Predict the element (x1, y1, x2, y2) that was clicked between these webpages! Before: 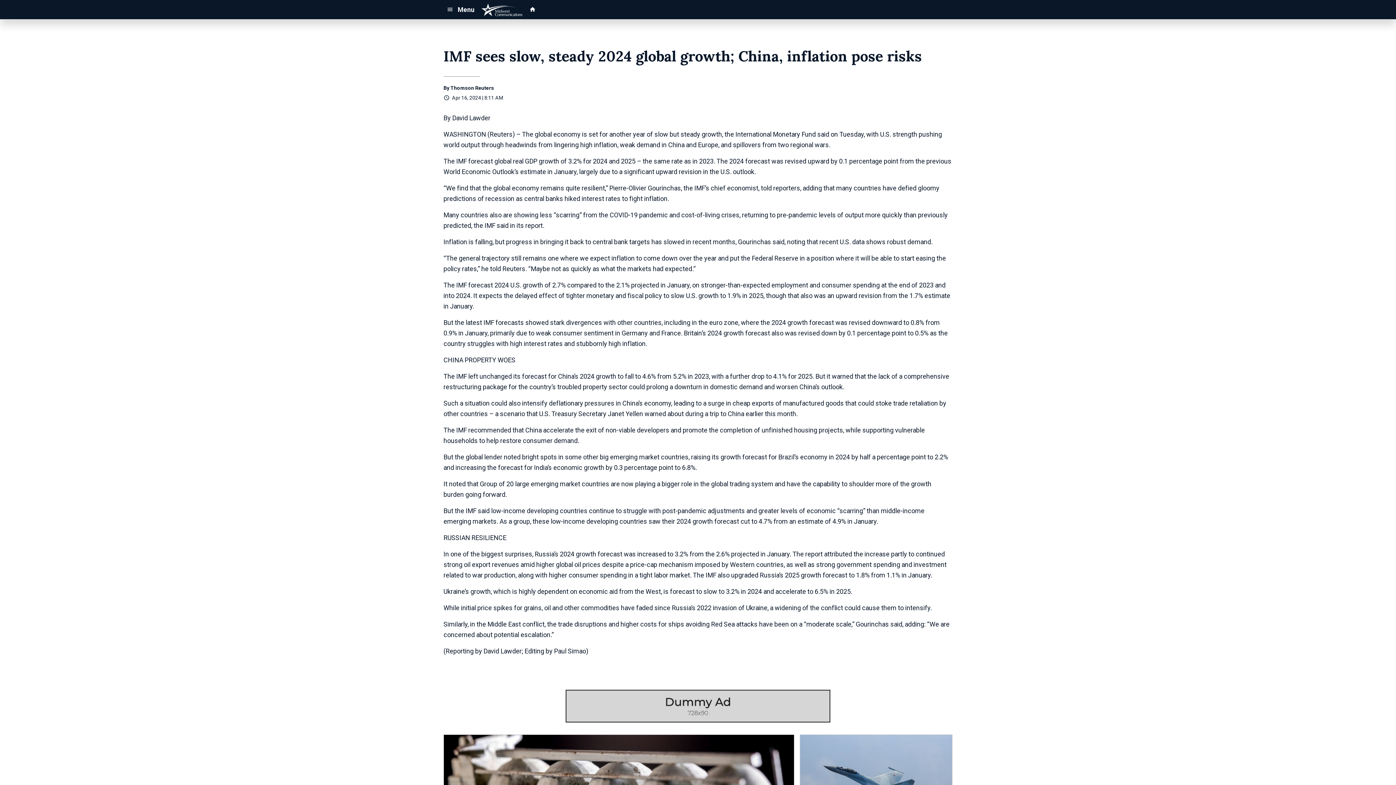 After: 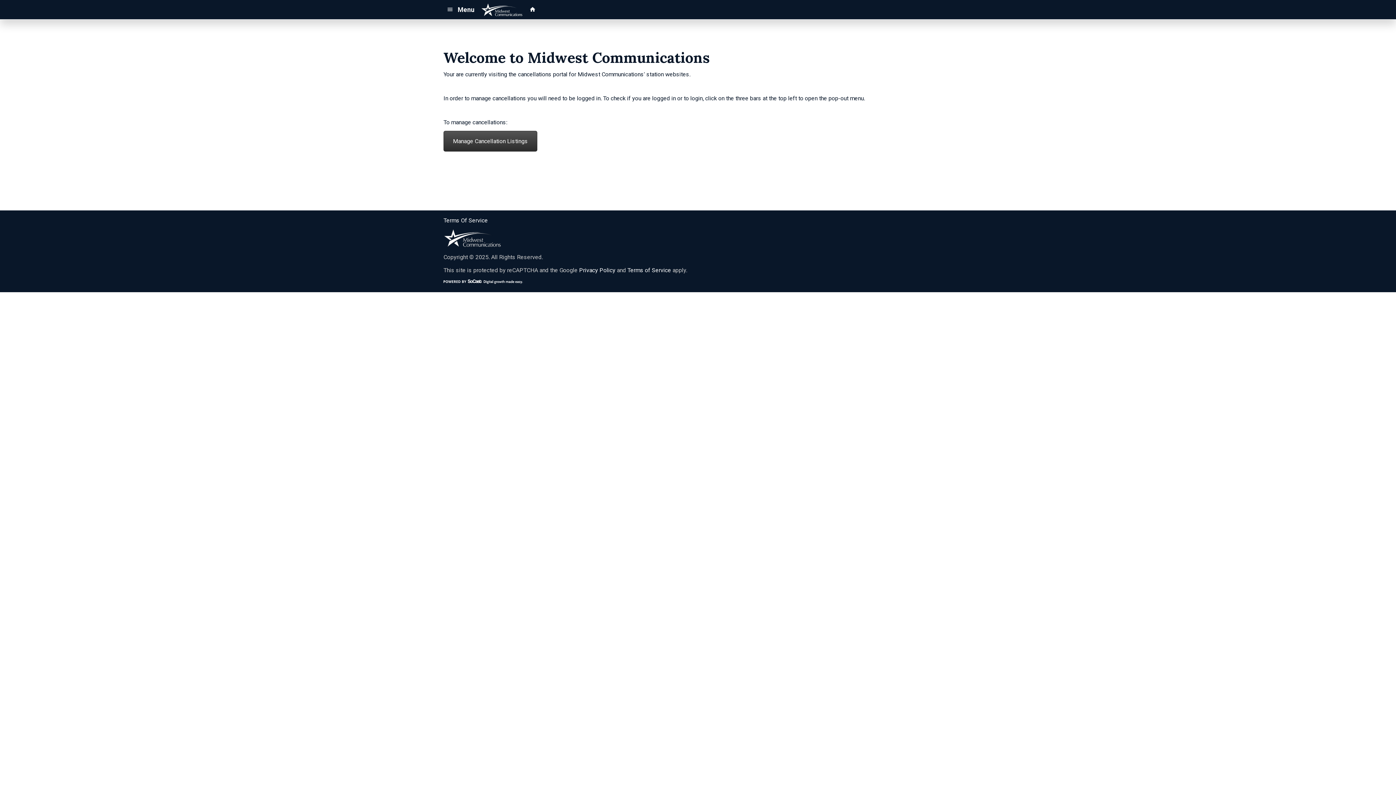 Action: bbox: (477, 0, 526, 19)